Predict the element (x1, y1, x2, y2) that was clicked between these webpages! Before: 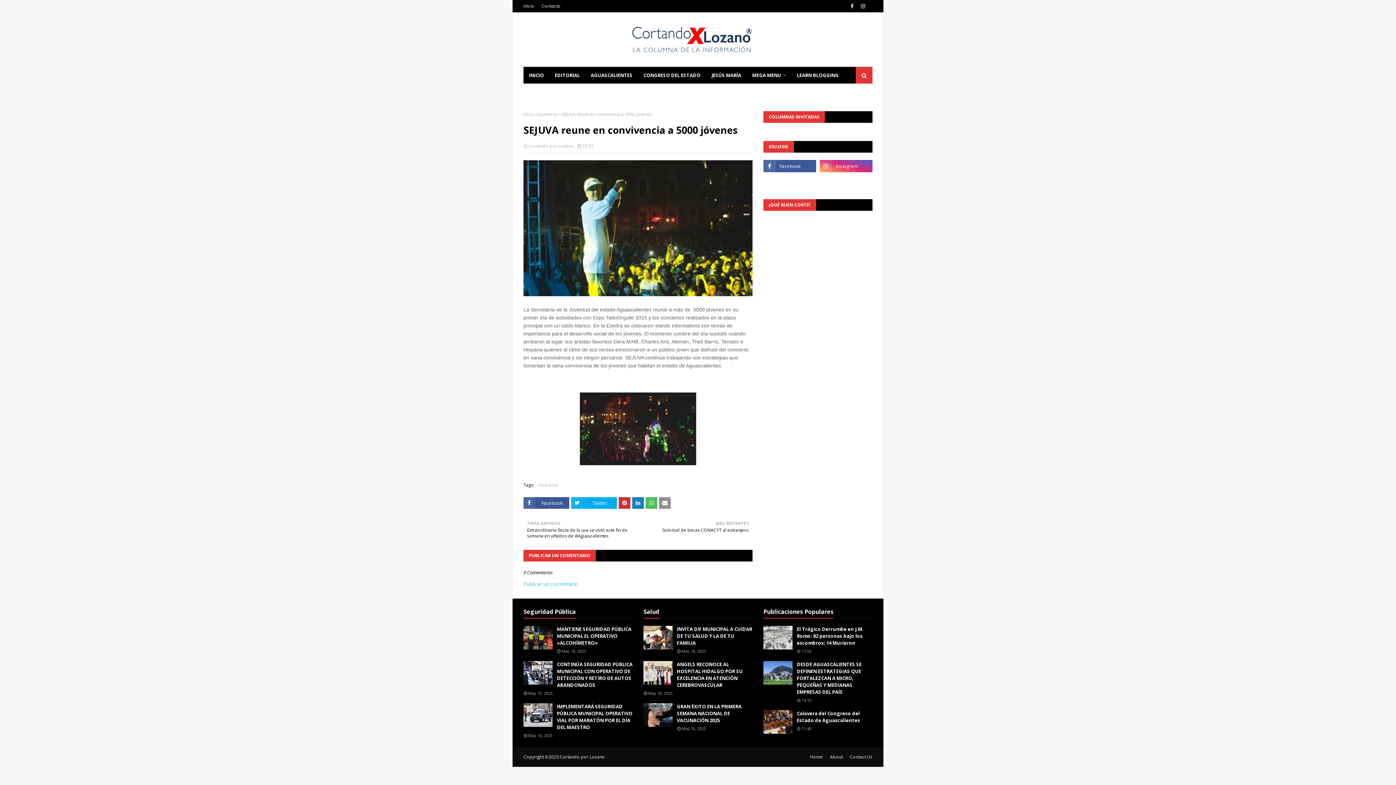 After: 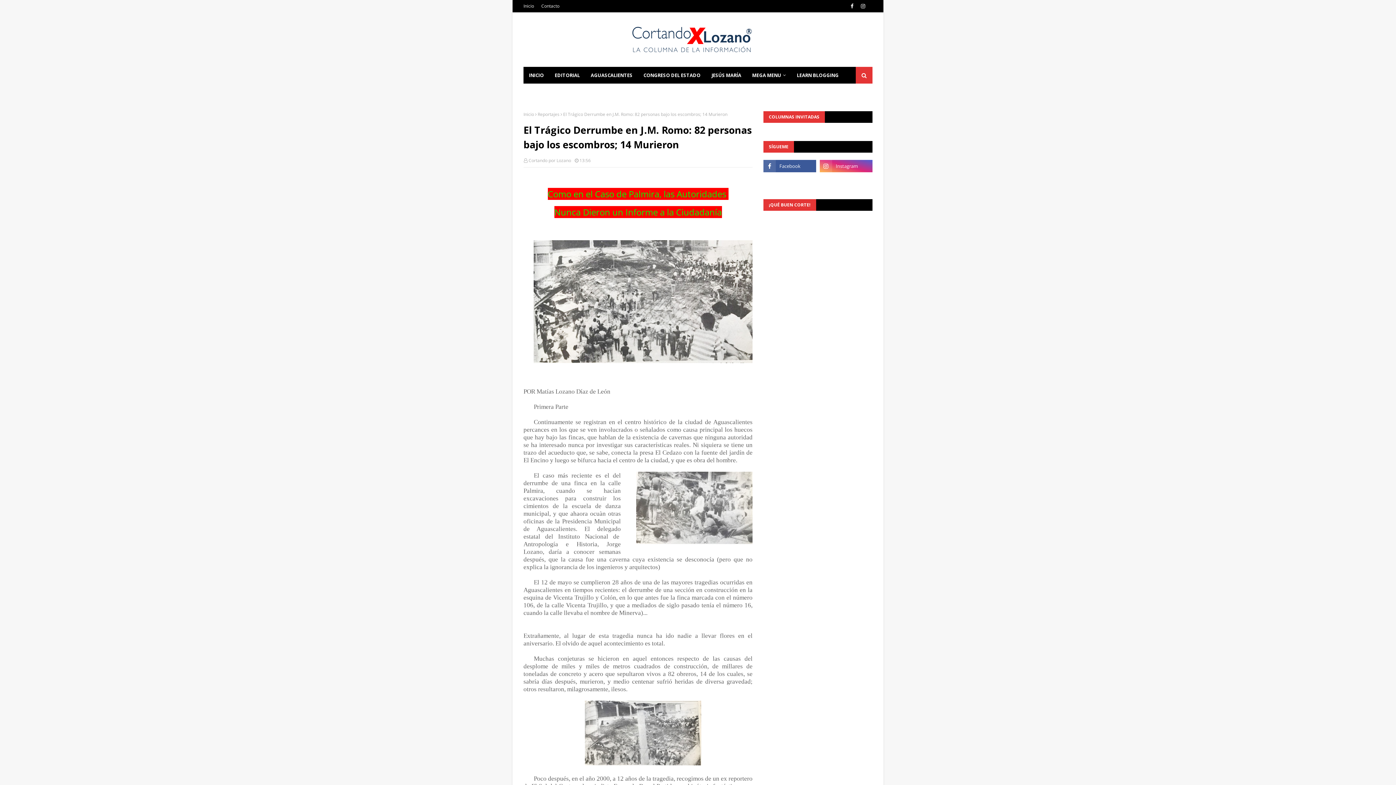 Action: bbox: (797, 626, 872, 646) label: El Trágico Derrumbe en J.M. Romo: 82 personas bajo los escombros; 14 Murieron